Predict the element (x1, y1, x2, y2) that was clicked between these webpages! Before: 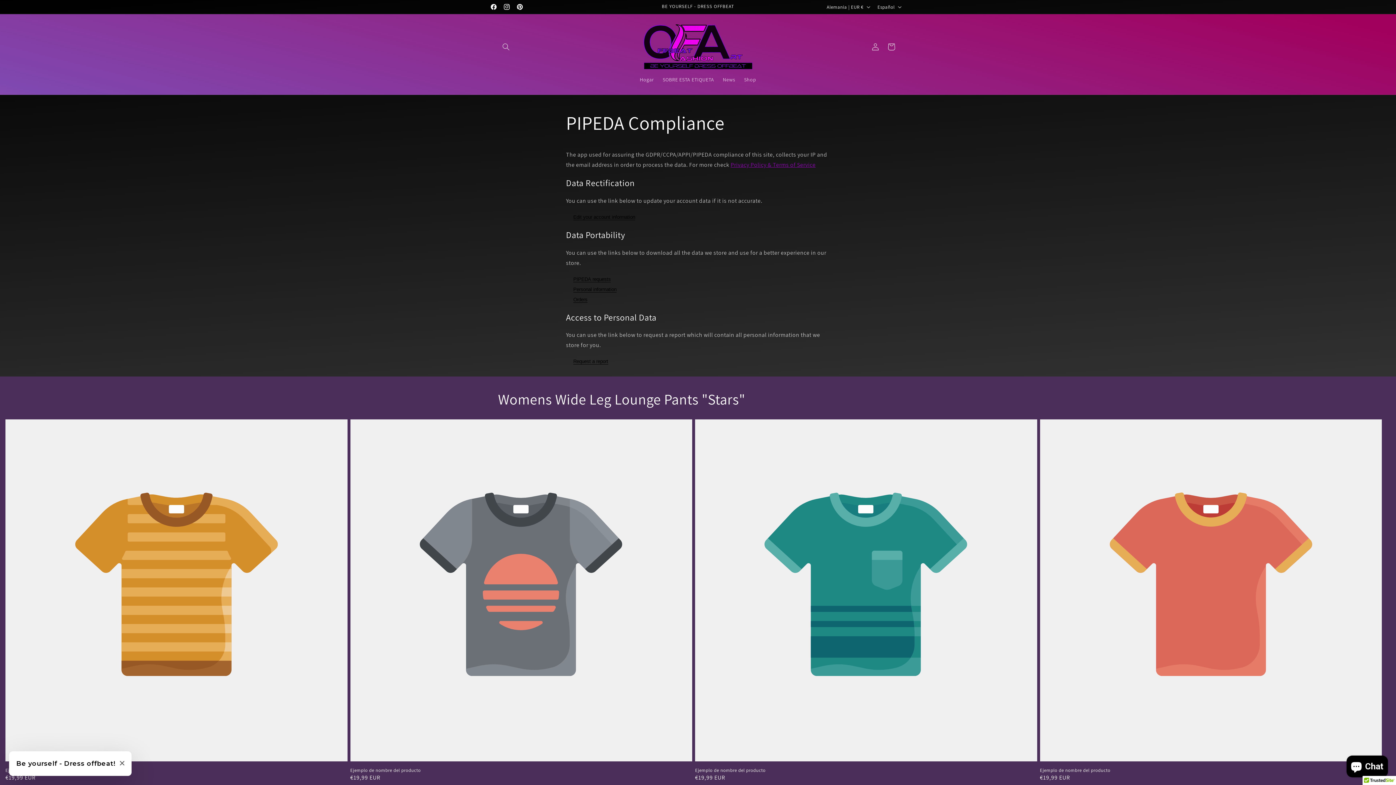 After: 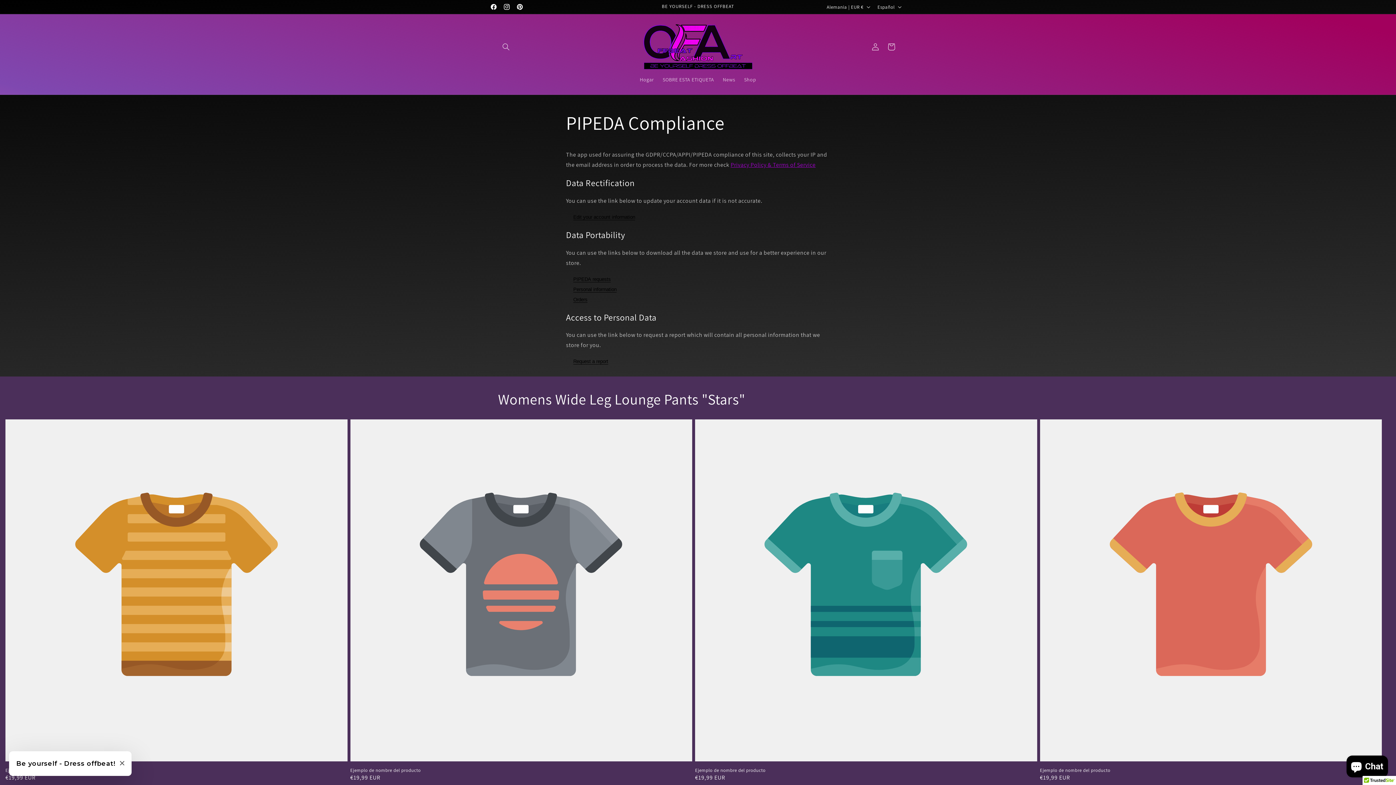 Action: bbox: (730, 161, 815, 168) label: Privacy Policy & Terms of Service